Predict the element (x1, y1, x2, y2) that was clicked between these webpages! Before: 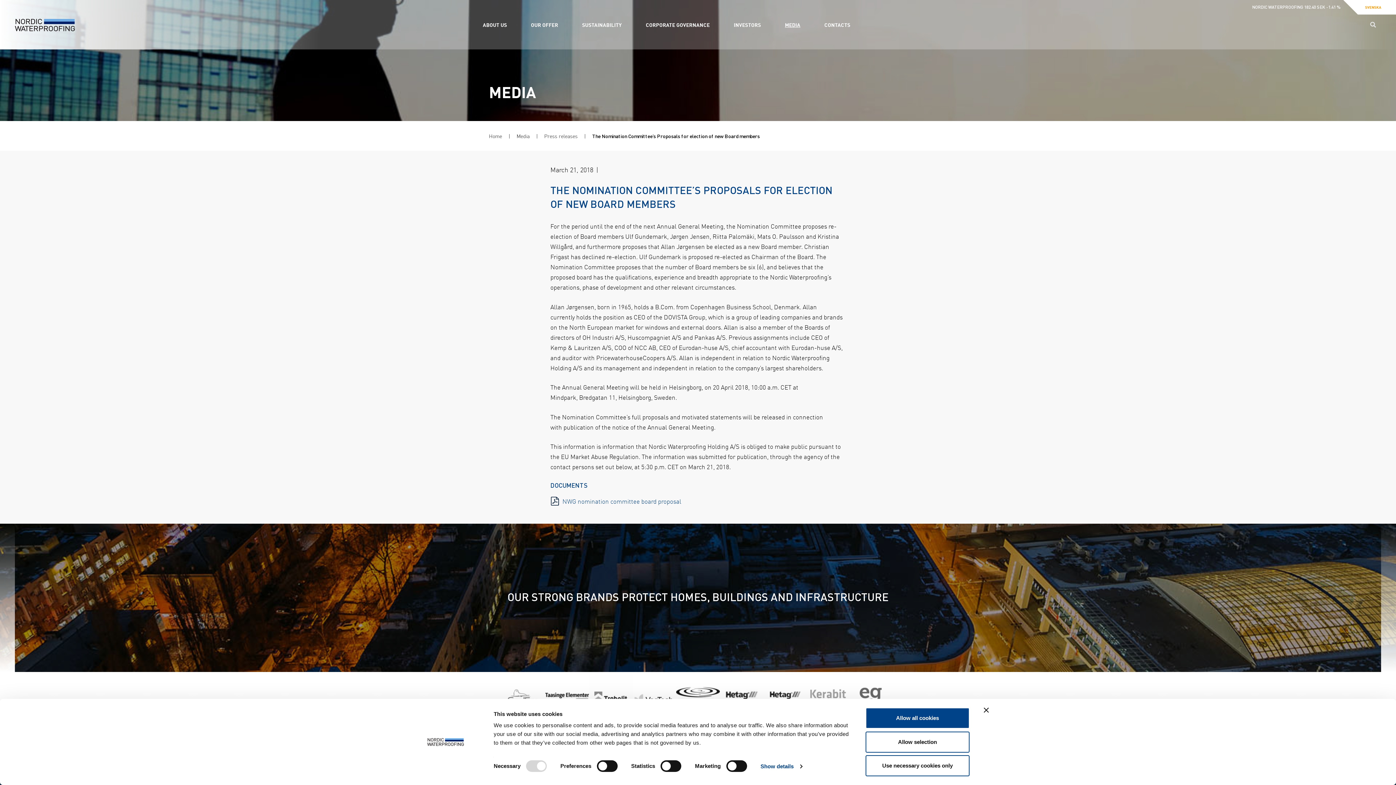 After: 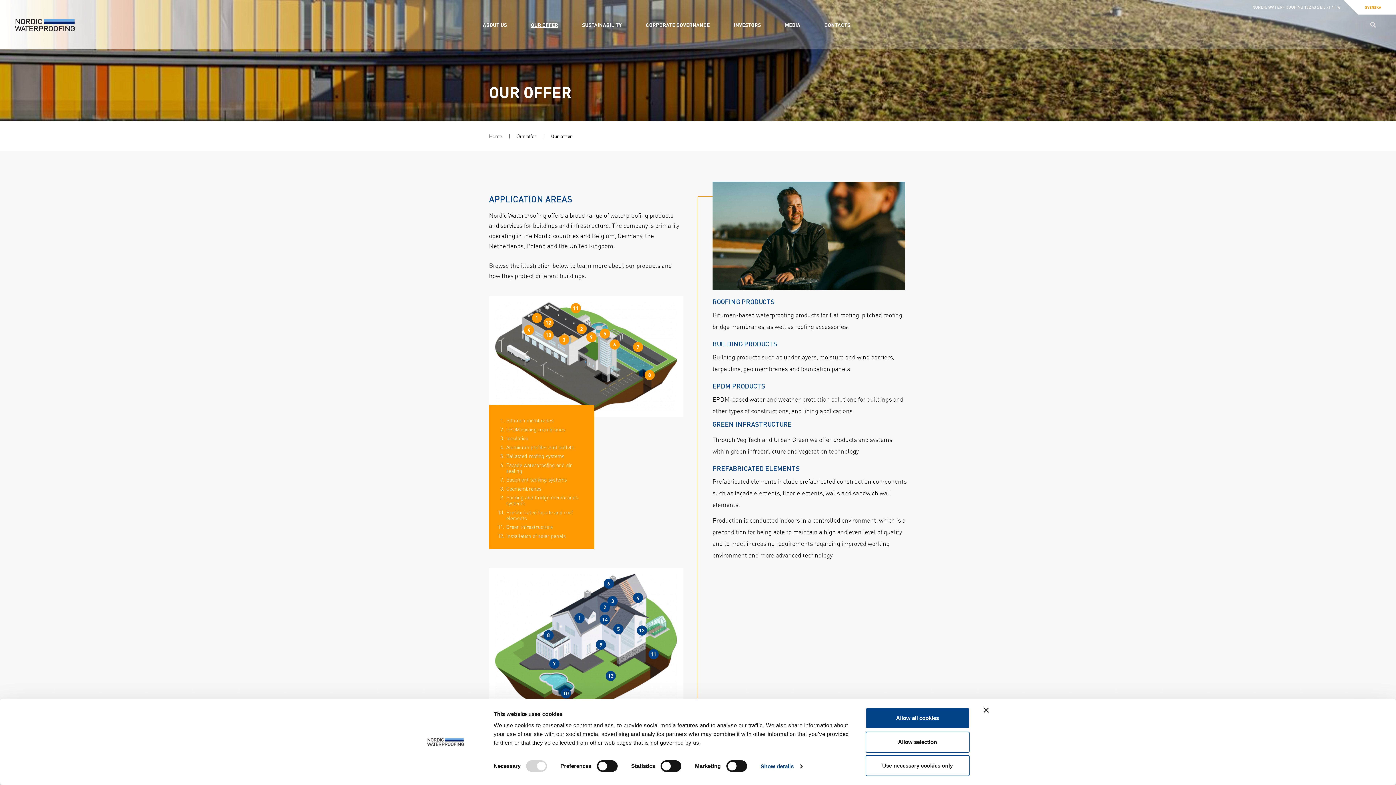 Action: label: OUR OFFER bbox: (520, 18, 569, 30)